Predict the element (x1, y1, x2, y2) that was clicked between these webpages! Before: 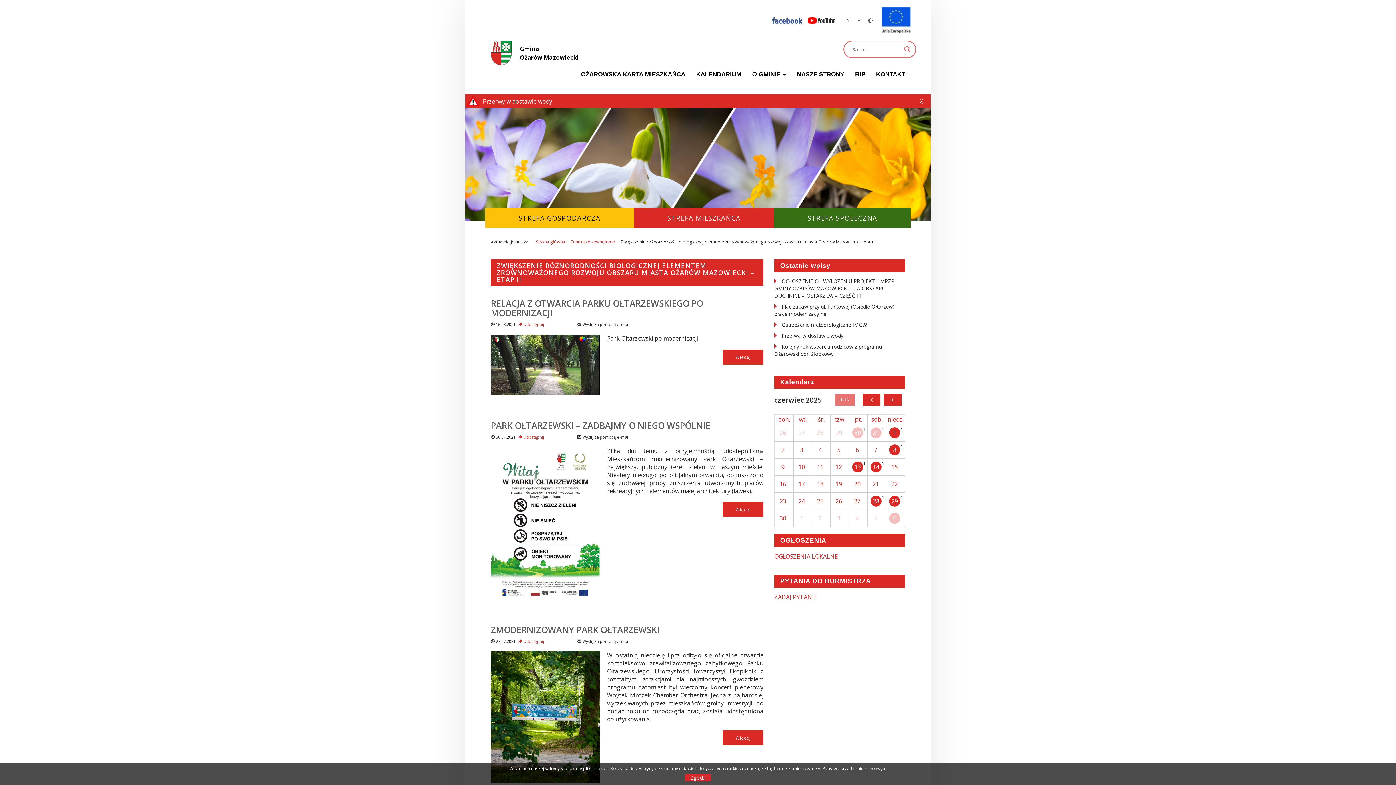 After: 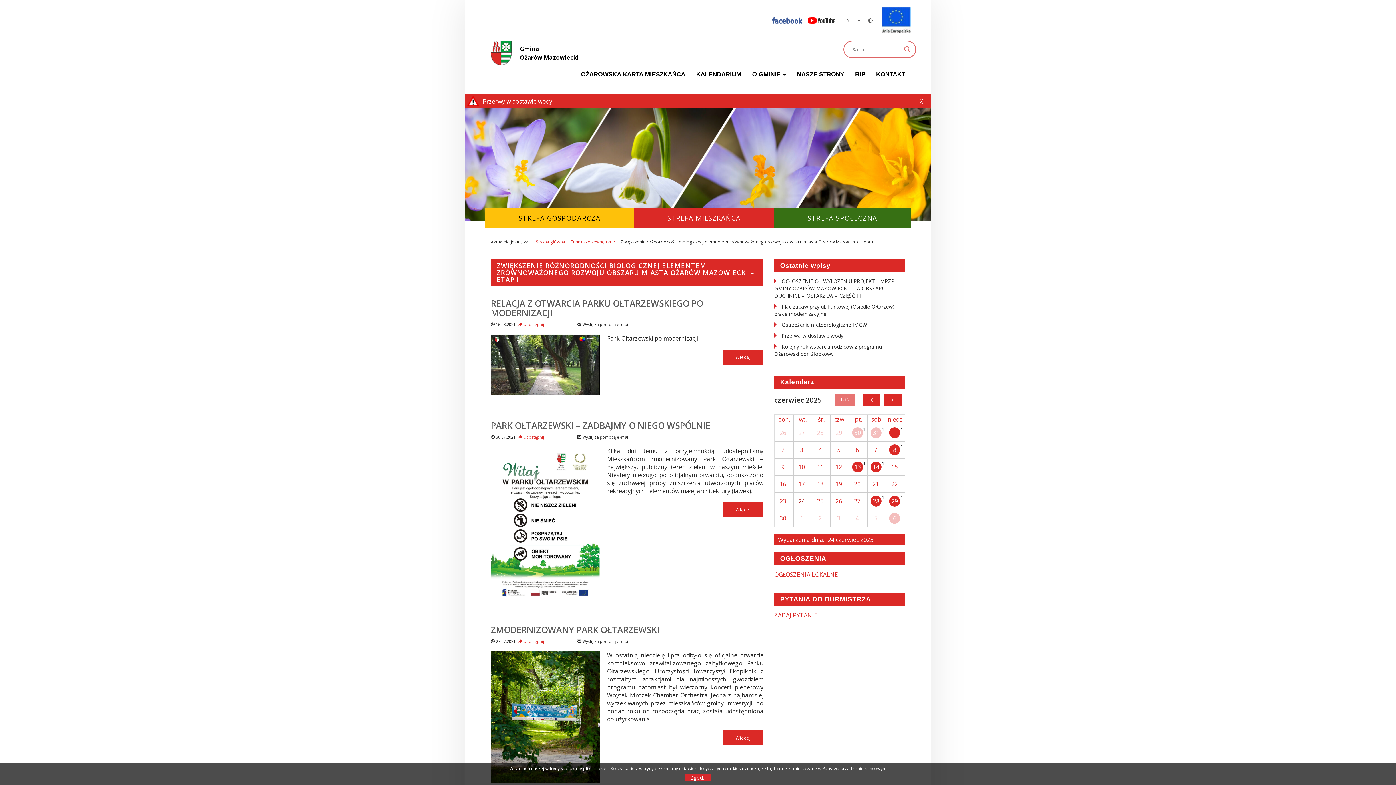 Action: label: 24 bbox: (797, 496, 806, 506)